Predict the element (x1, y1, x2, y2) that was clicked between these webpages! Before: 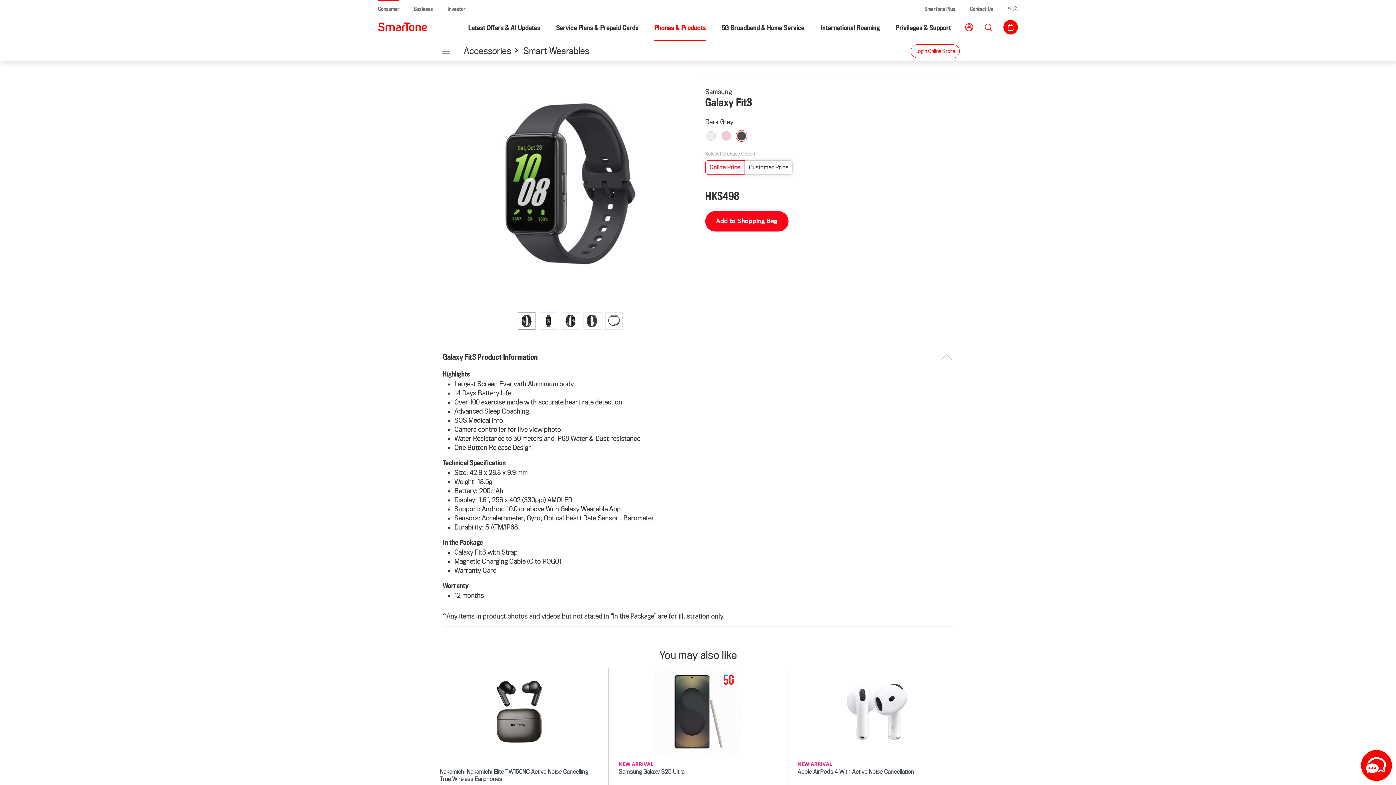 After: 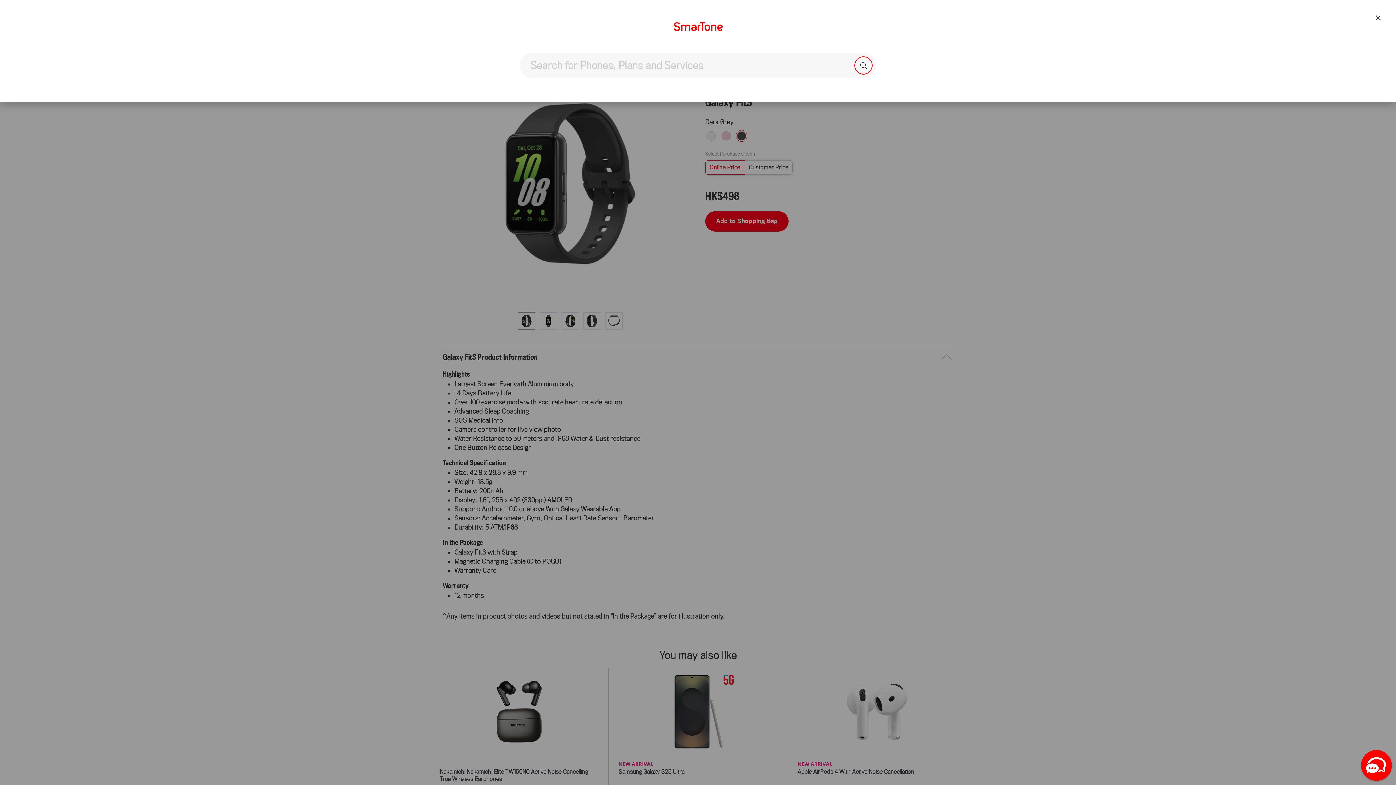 Action: bbox: (981, 20, 996, 34)